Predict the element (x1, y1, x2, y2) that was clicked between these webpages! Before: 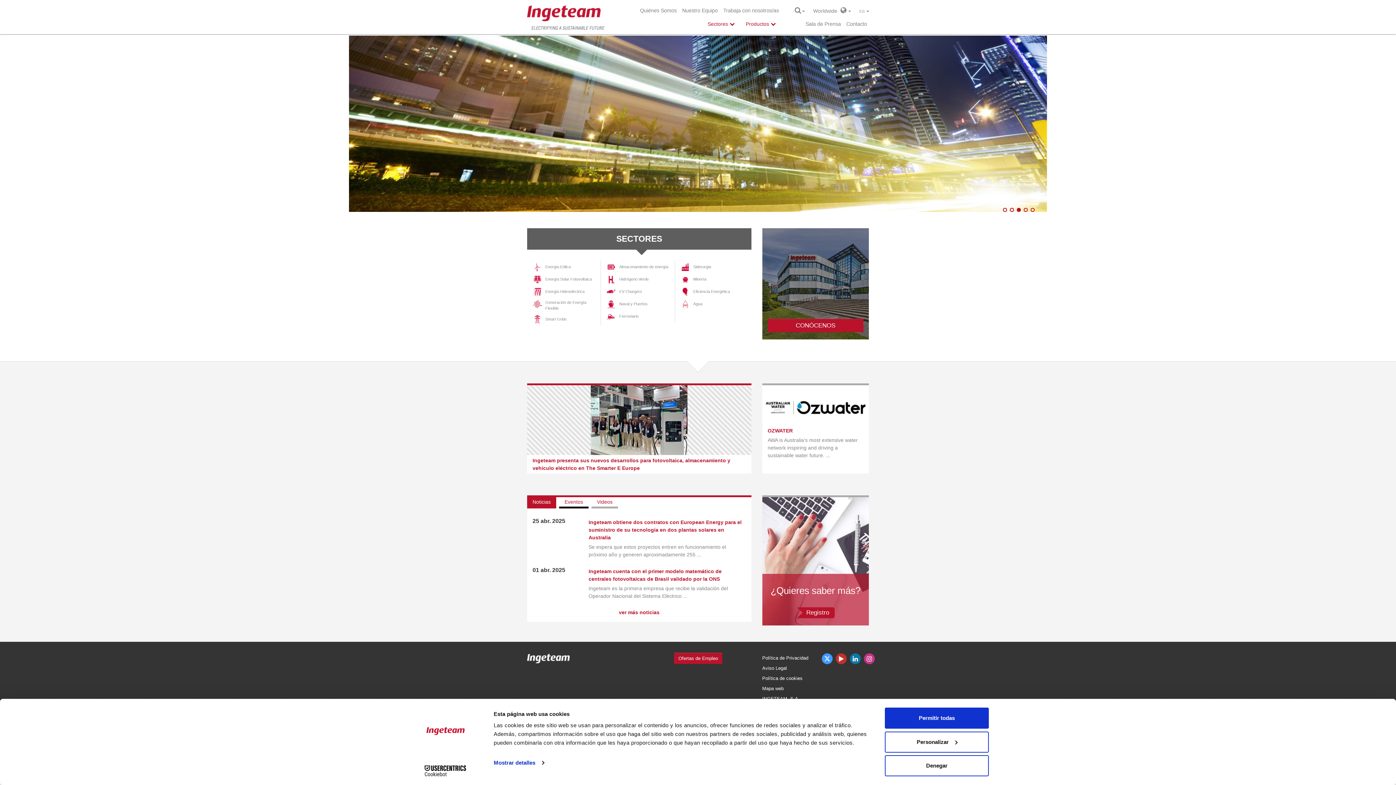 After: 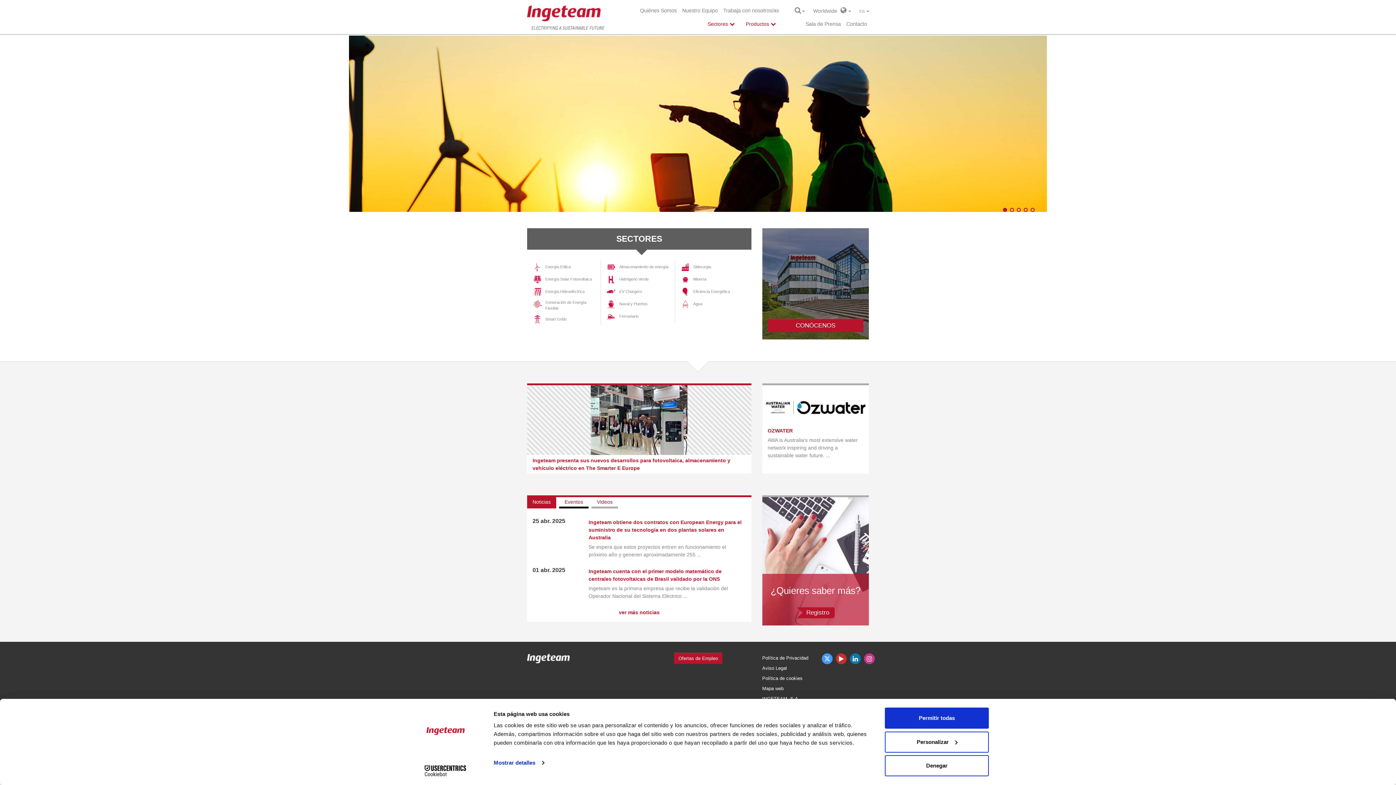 Action: label: 1 bbox: (1003, 208, 1007, 212)